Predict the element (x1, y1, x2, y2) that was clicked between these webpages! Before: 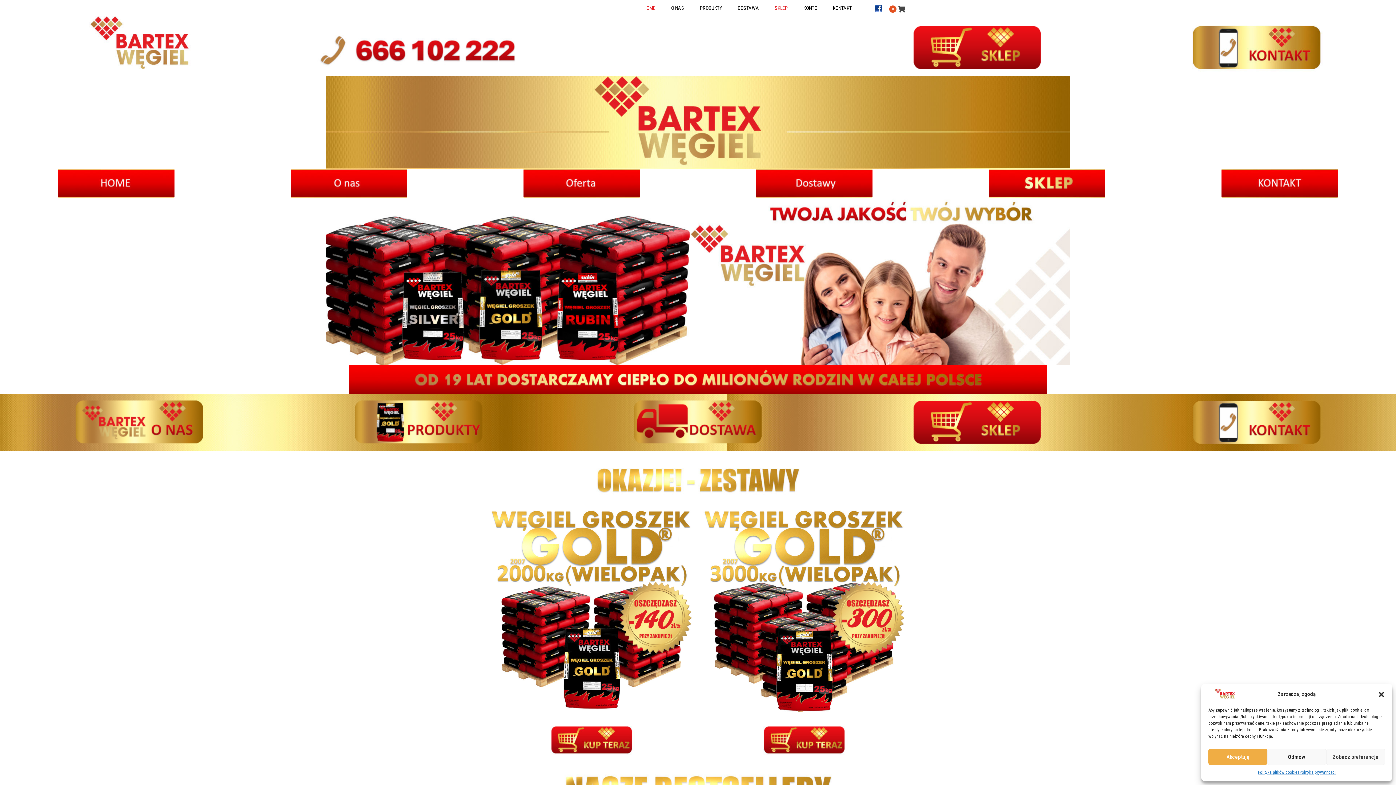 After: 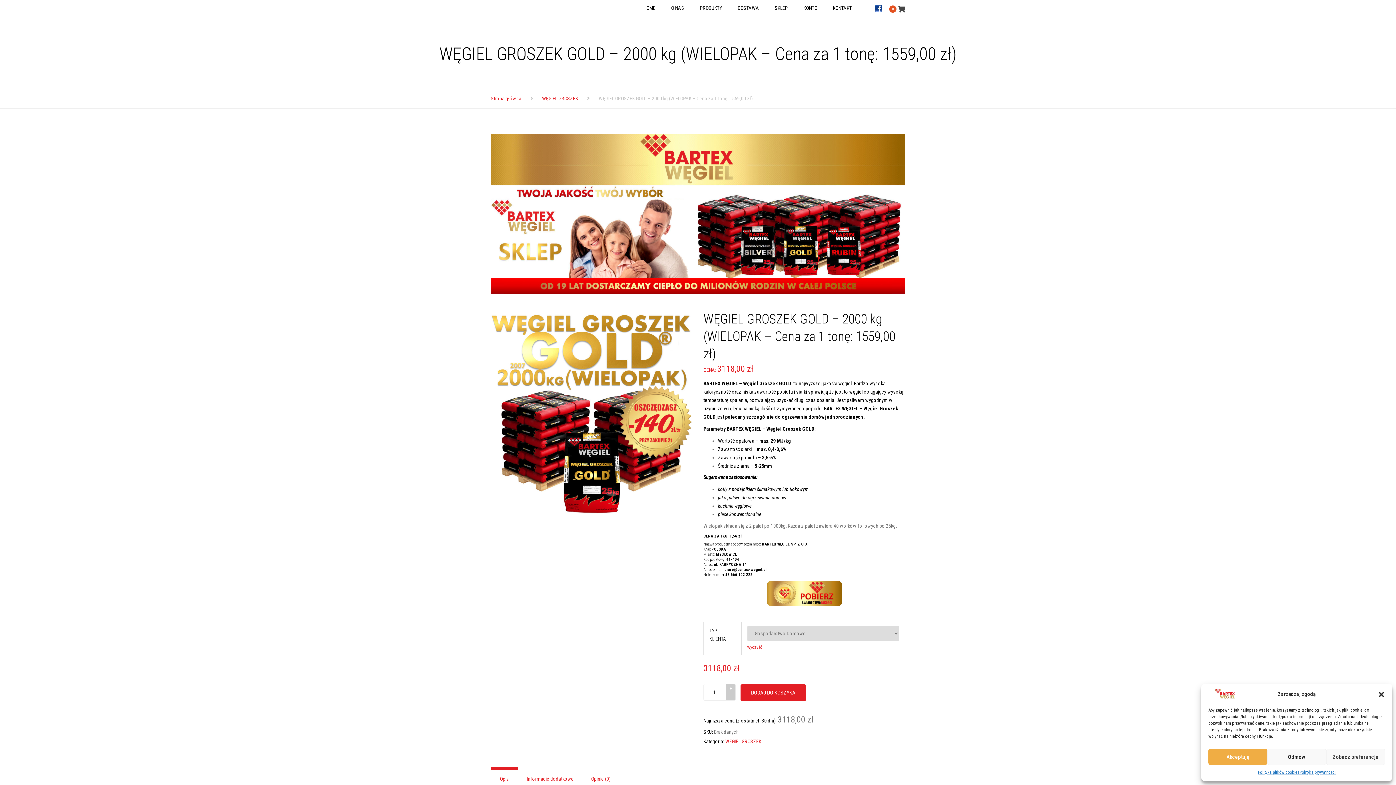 Action: bbox: (490, 510, 692, 712)